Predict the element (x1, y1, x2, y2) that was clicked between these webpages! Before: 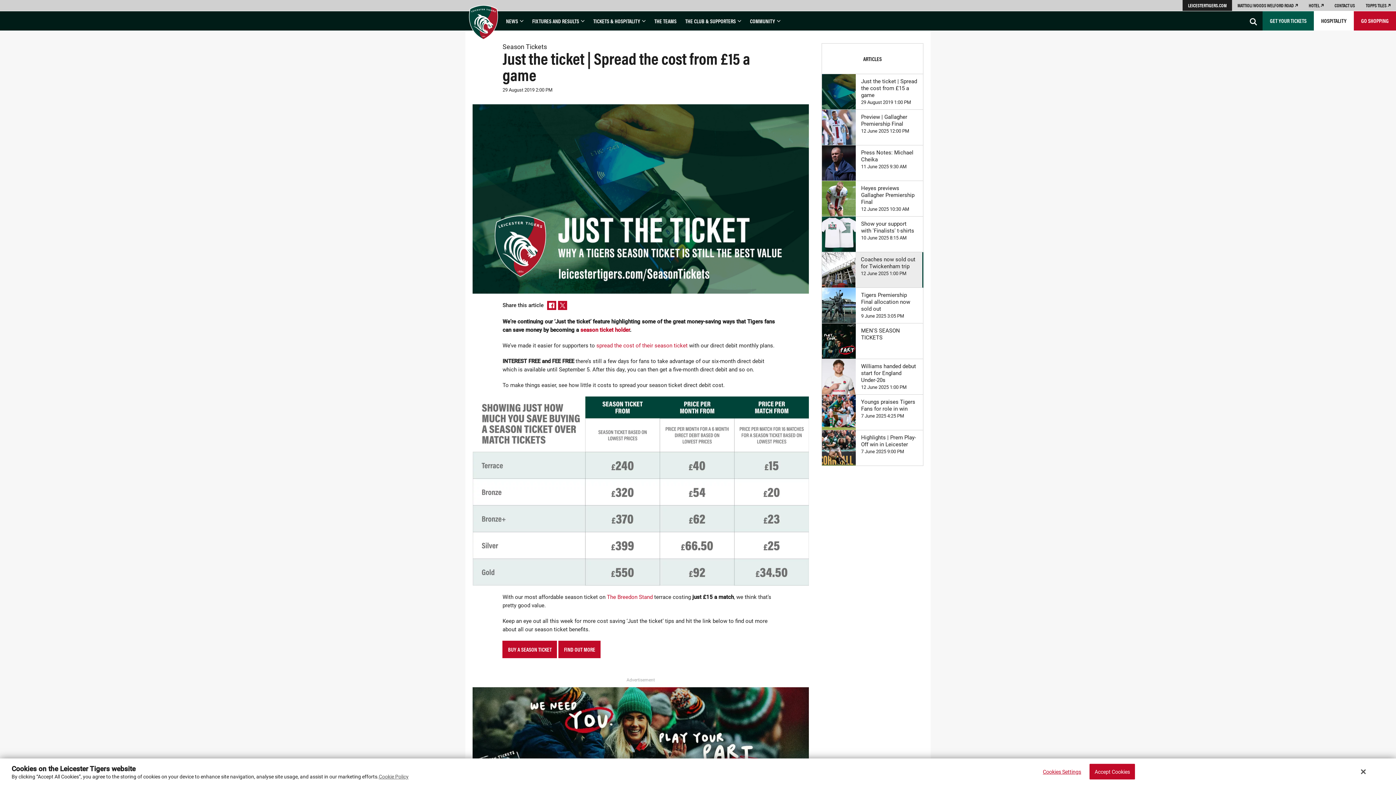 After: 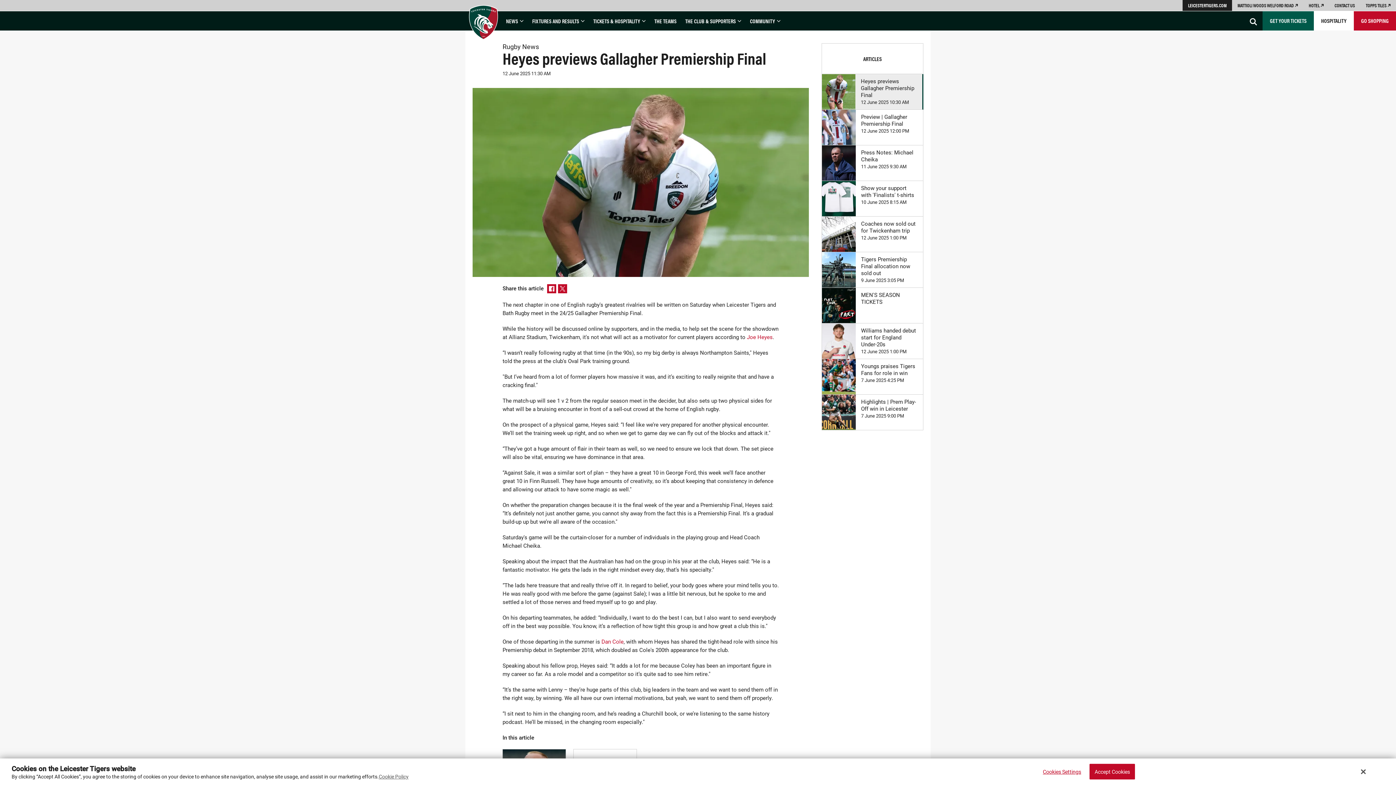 Action: label: Heyes previews Gallagher Premiership Final

12 June 2025 10:30 AM bbox: (822, 181, 923, 216)